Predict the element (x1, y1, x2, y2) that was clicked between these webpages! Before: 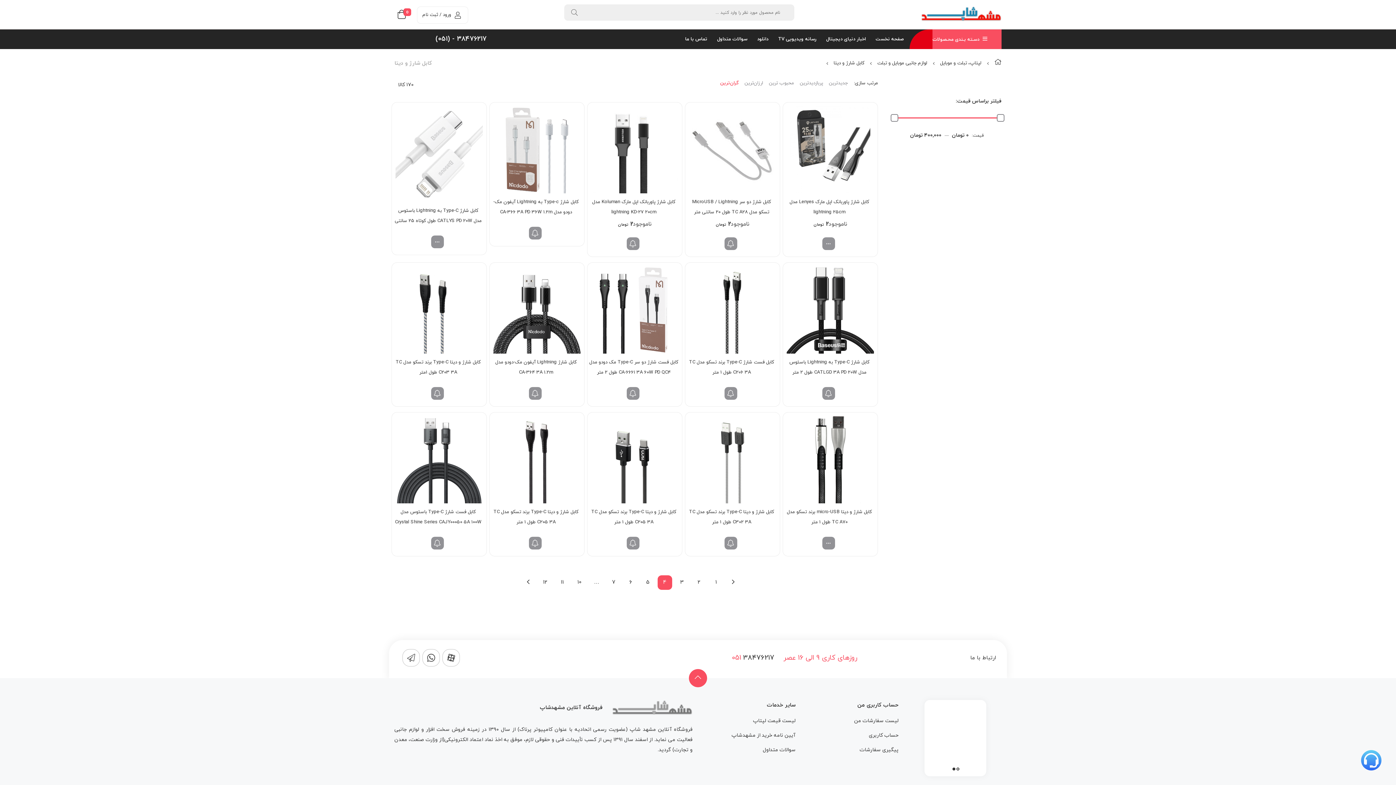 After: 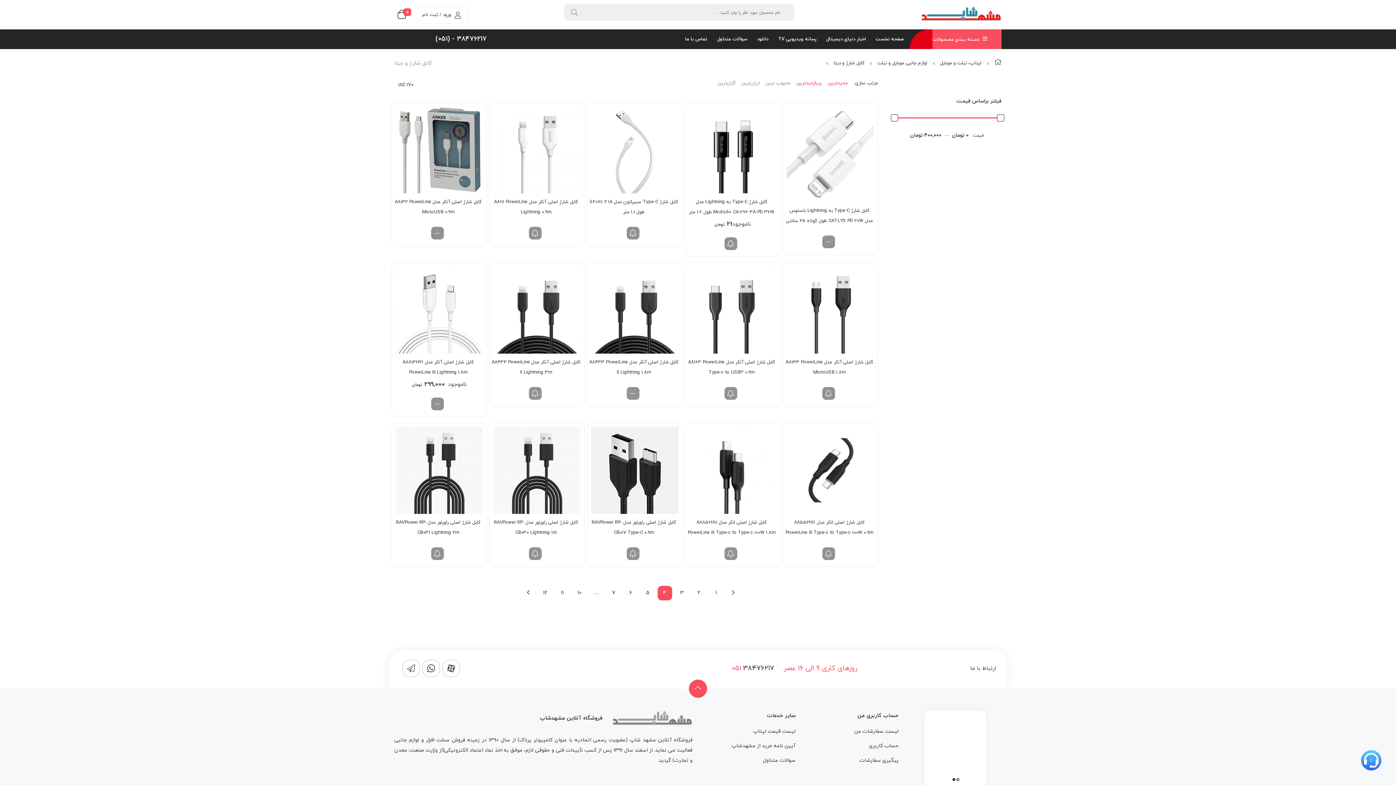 Action: label: جدیدترین bbox: (829, 80, 848, 86)